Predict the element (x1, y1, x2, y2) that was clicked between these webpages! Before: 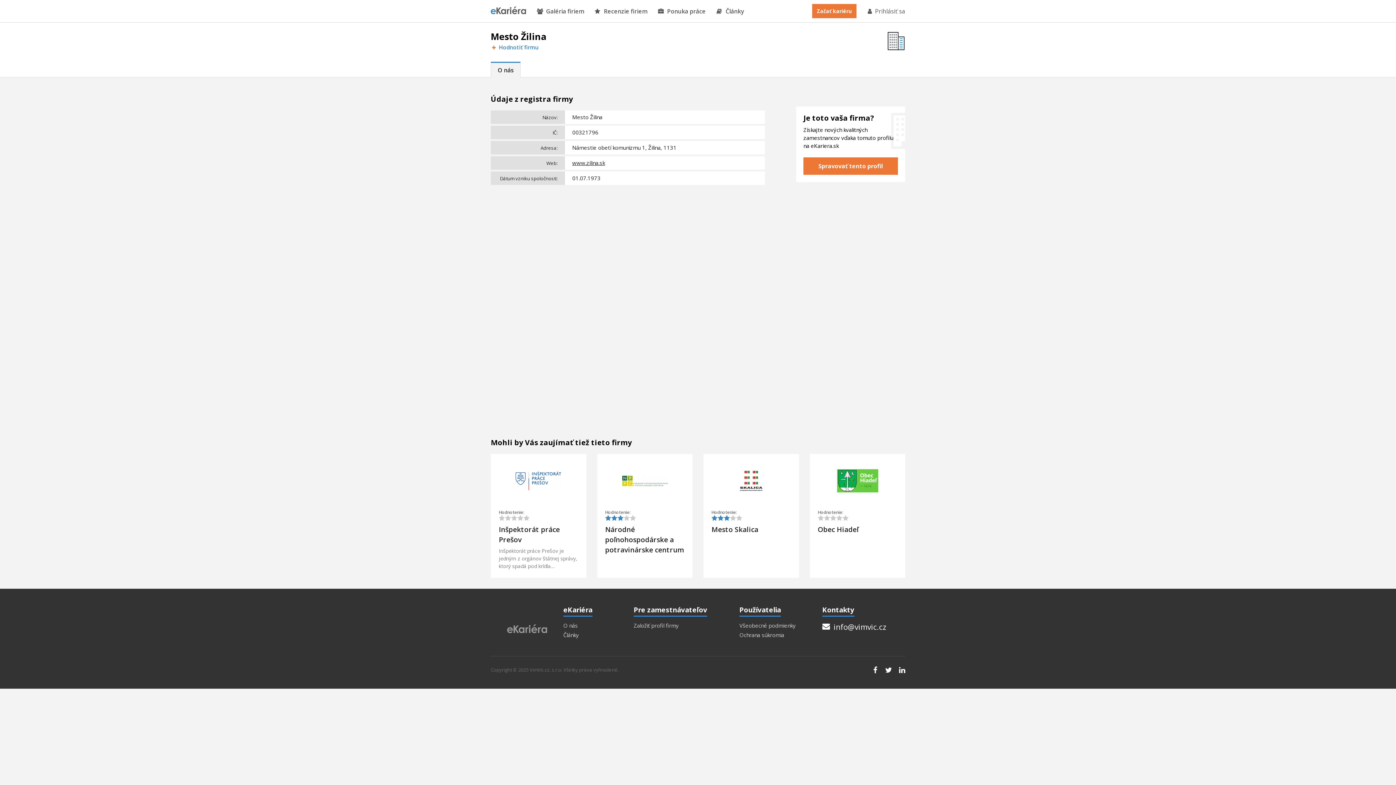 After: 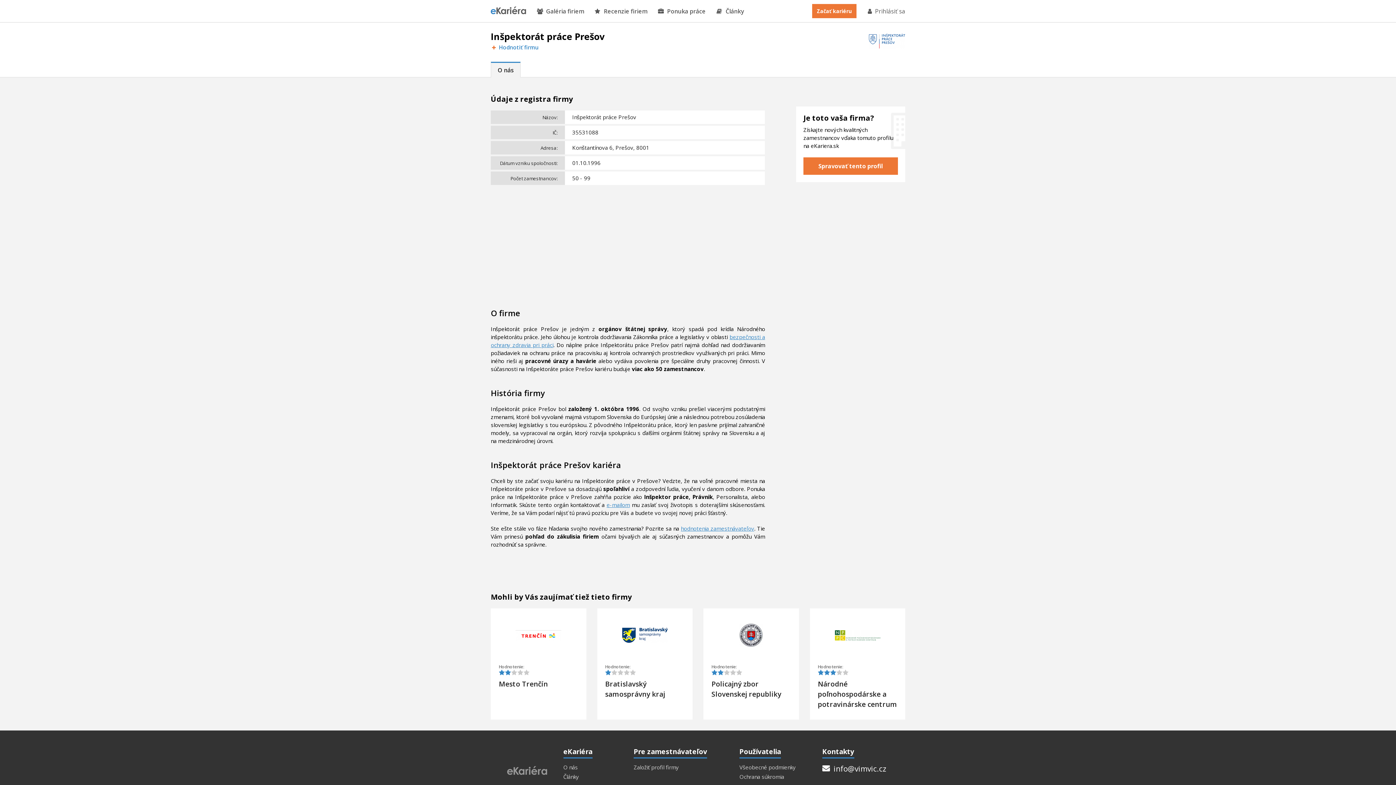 Action: bbox: (498, 524, 578, 545) label: Inšpektorát práce Prešov